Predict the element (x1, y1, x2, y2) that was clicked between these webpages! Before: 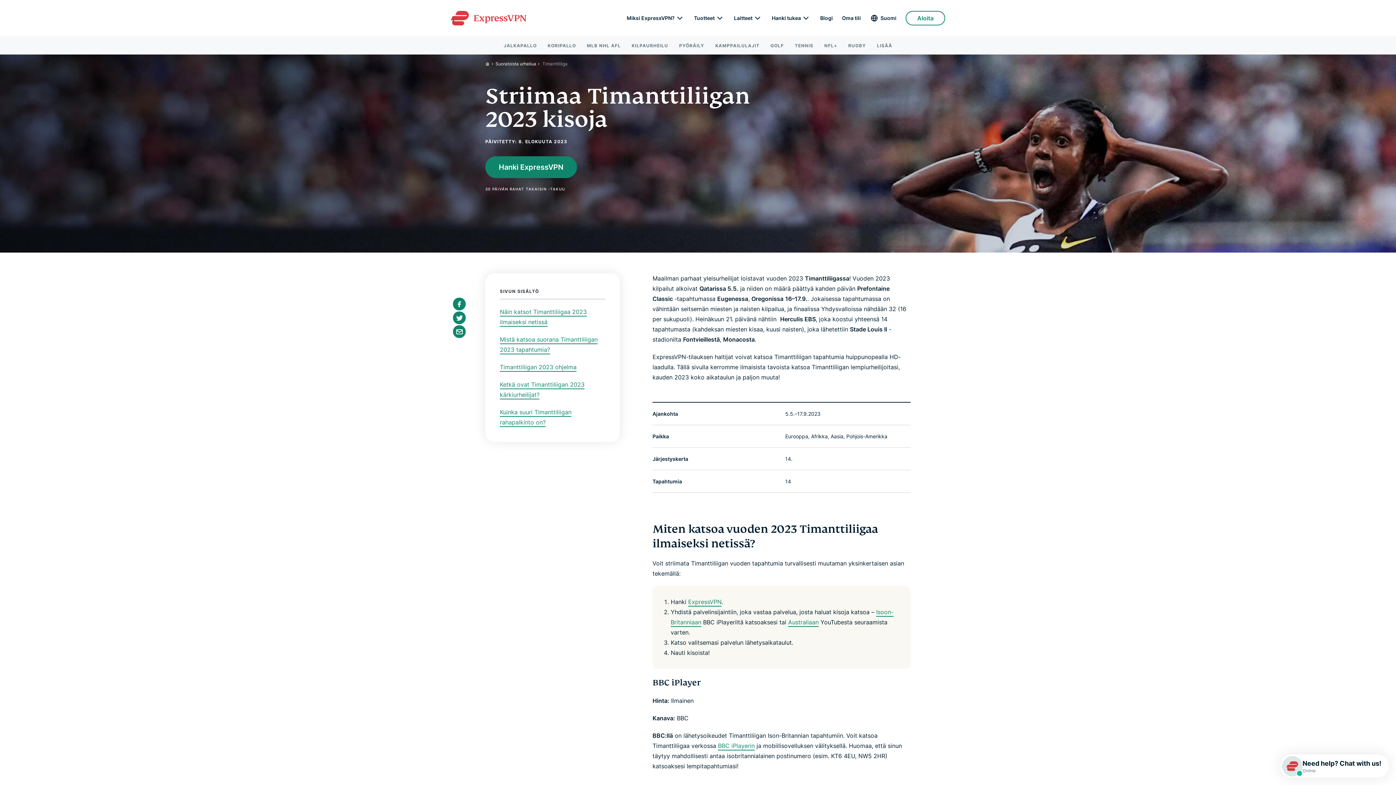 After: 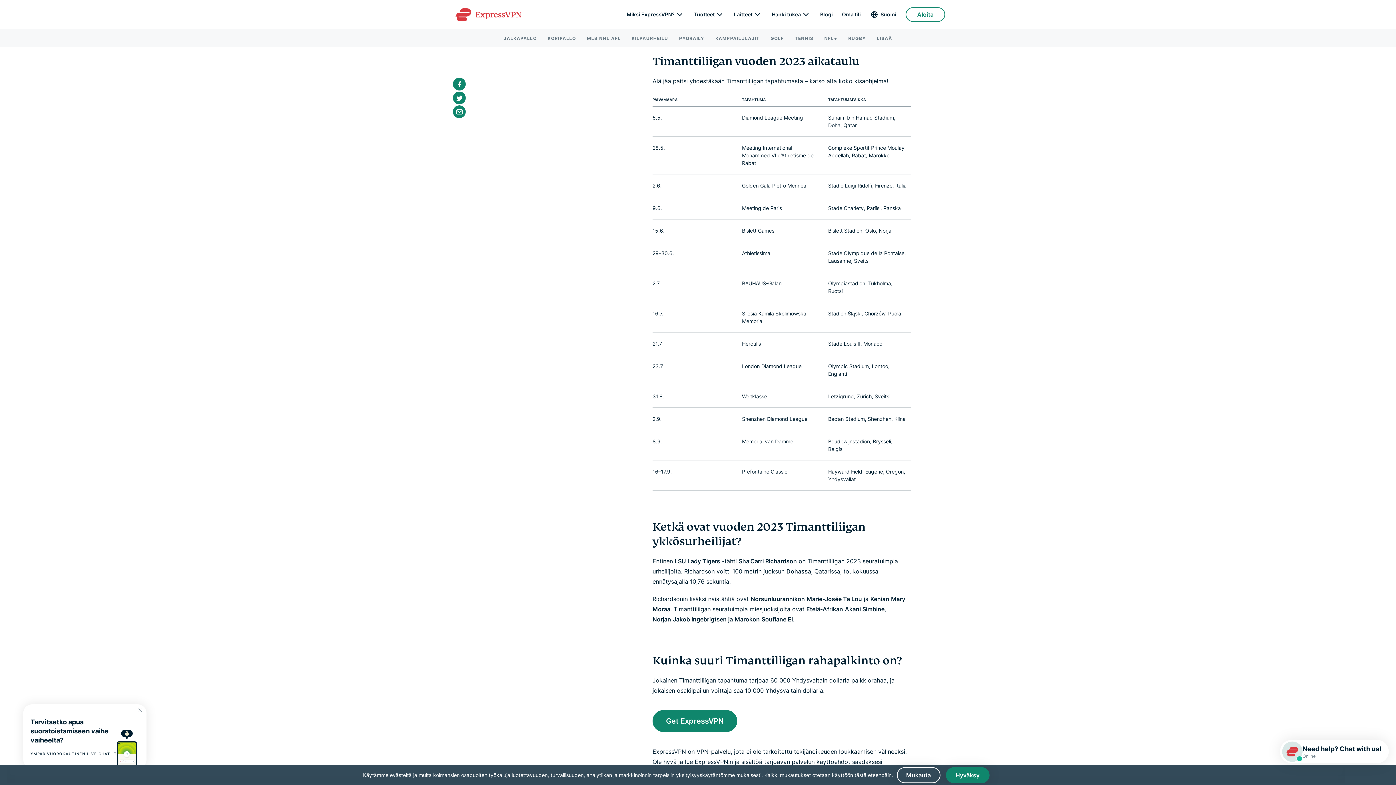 Action: bbox: (500, 363, 576, 372) label: Timanttiliigan 2023 ohjelma